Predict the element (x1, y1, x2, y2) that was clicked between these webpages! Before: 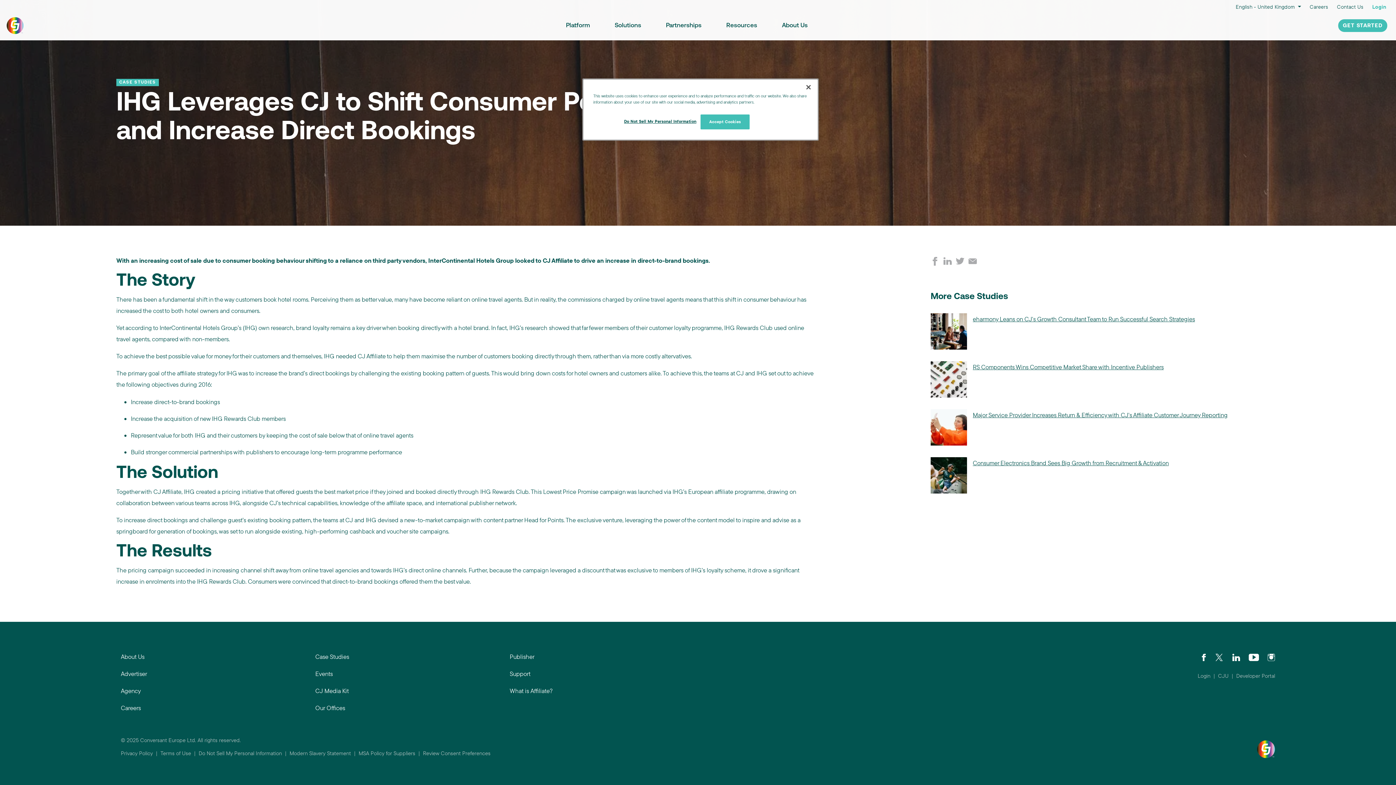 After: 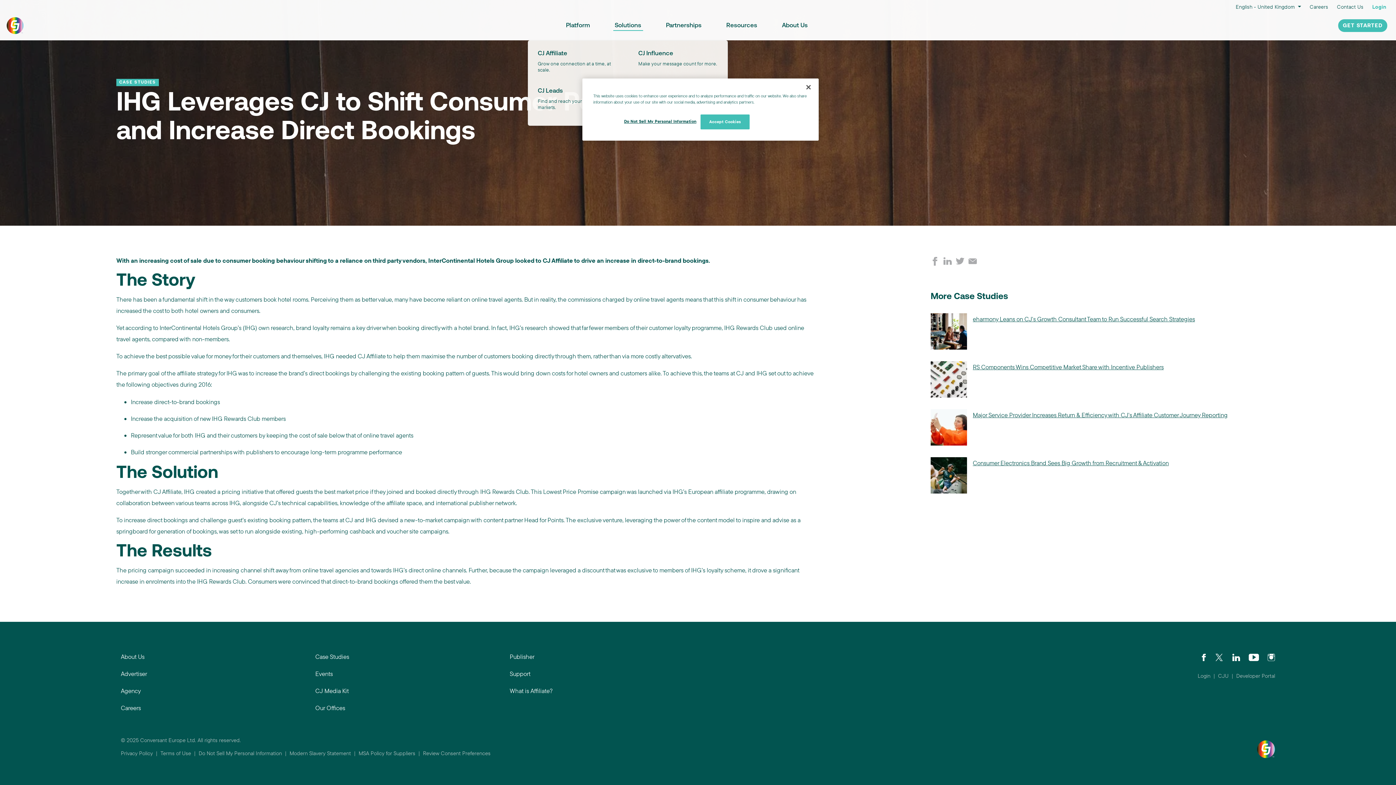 Action: label: Solutions bbox: (611, 19, 644, 31)